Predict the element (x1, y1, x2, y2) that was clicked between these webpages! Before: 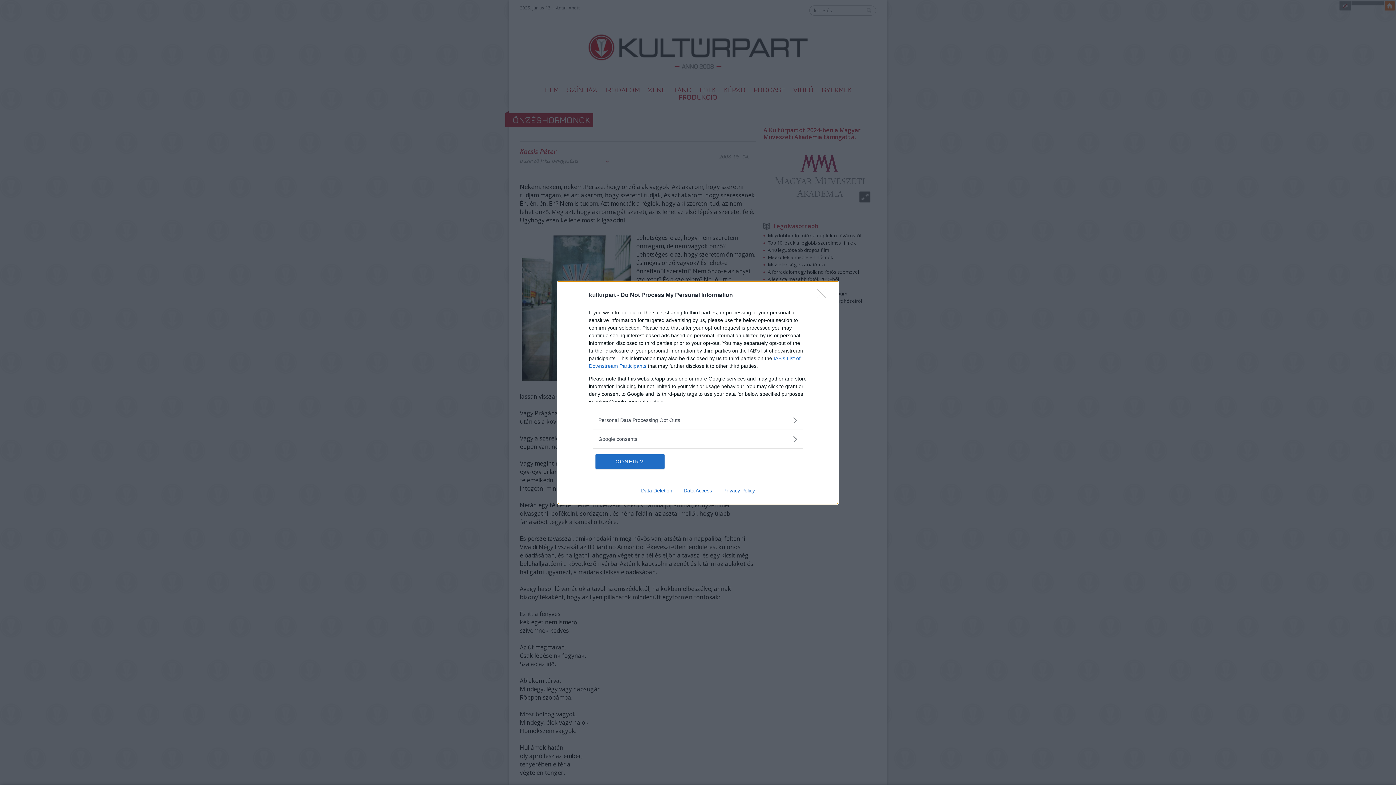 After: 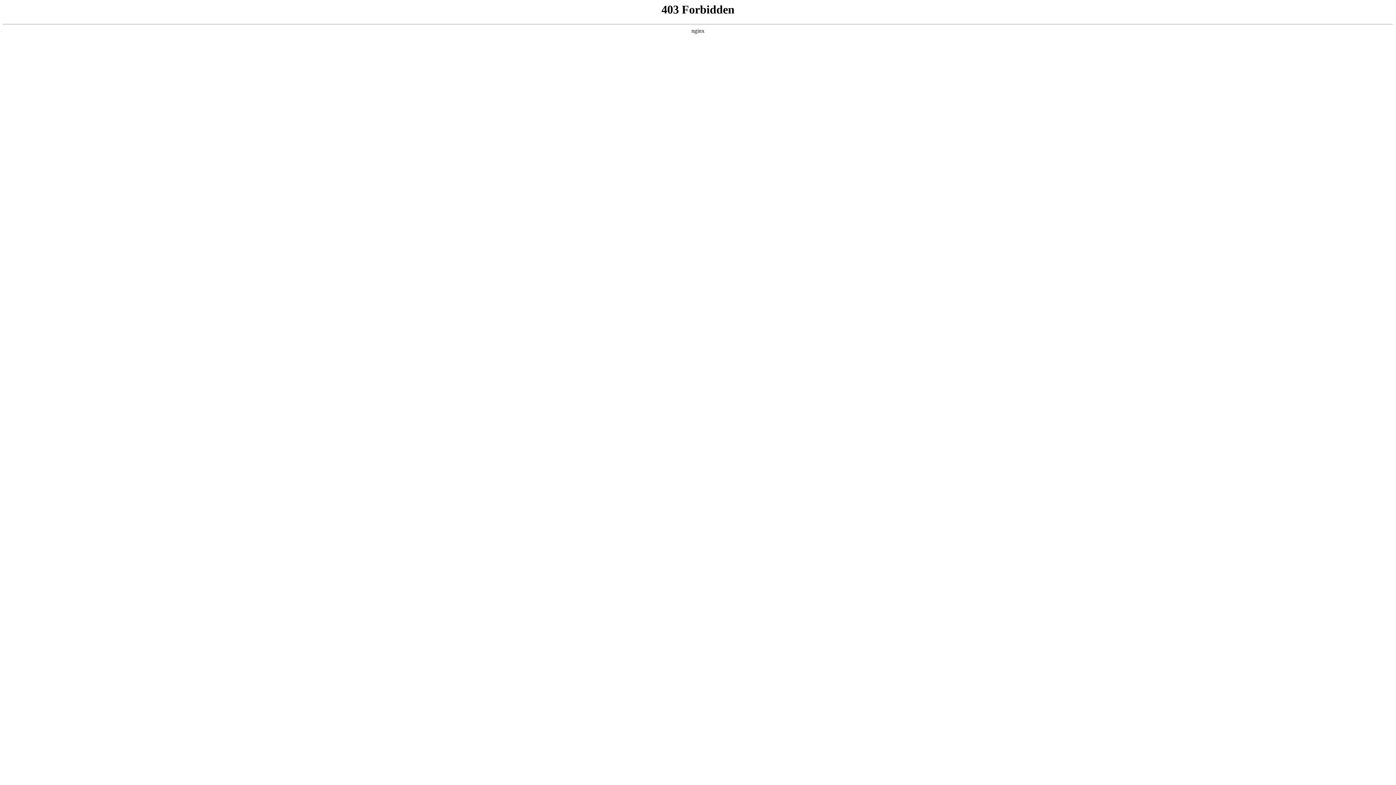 Action: bbox: (678, 487, 717, 493) label: Data Access